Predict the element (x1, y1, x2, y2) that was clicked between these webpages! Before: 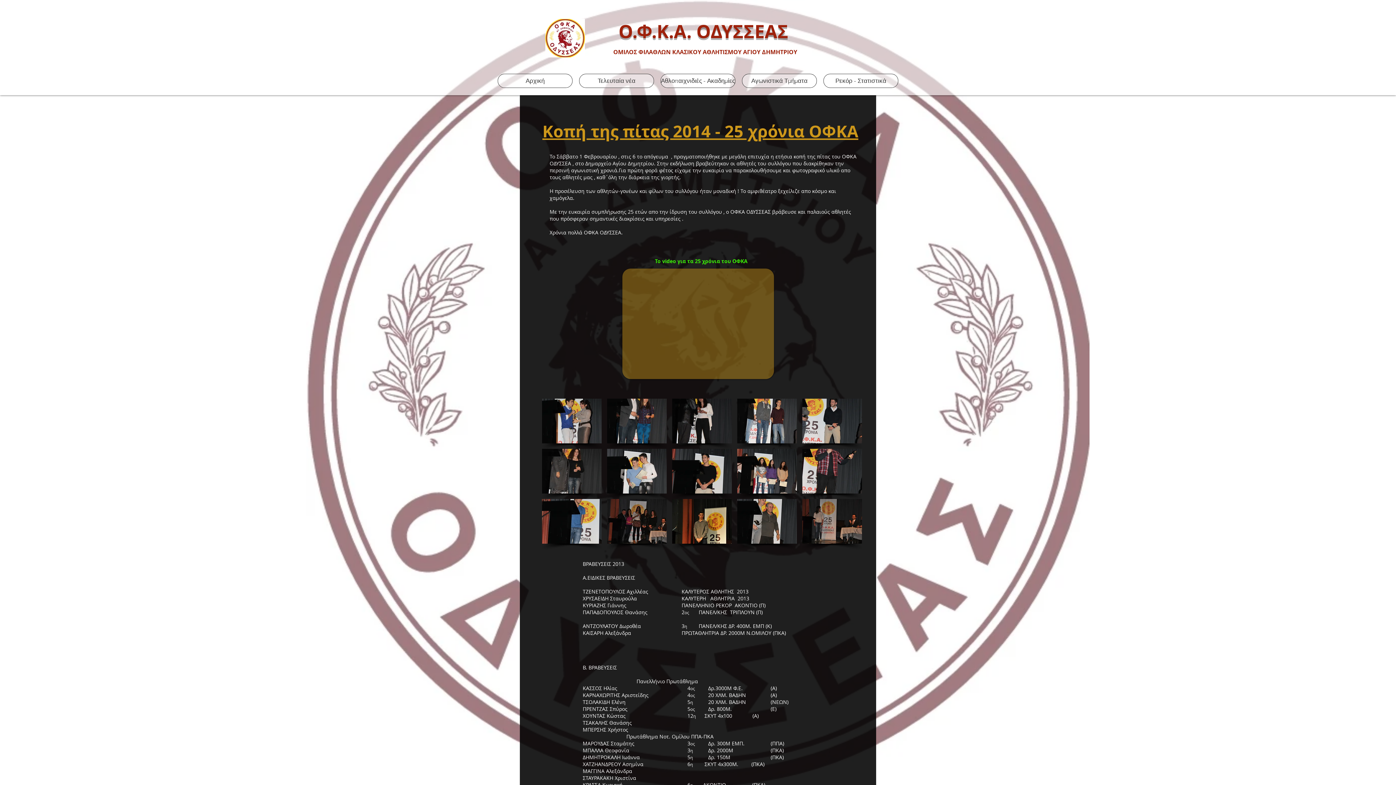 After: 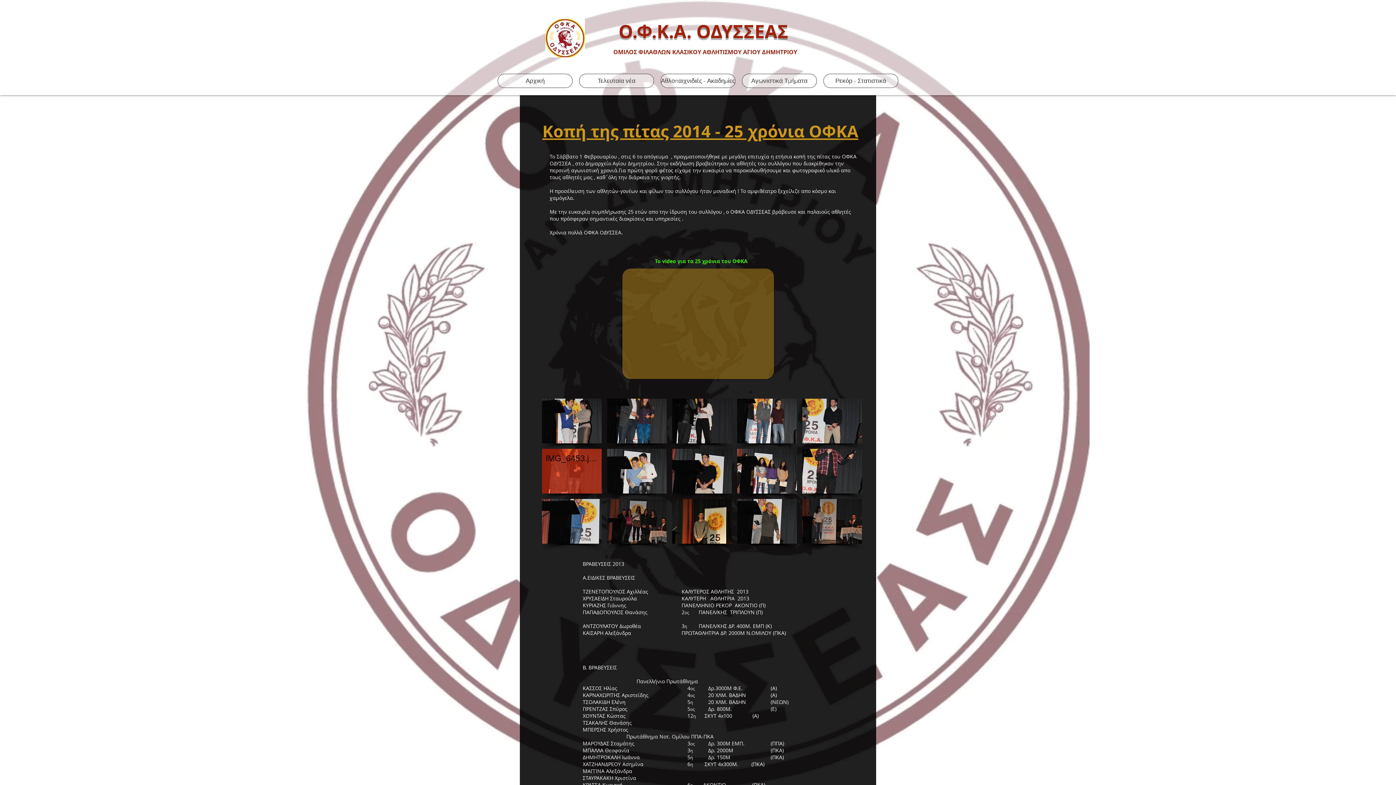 Action: label: IMG_6453.jpg bbox: (542, 449, 601, 493)